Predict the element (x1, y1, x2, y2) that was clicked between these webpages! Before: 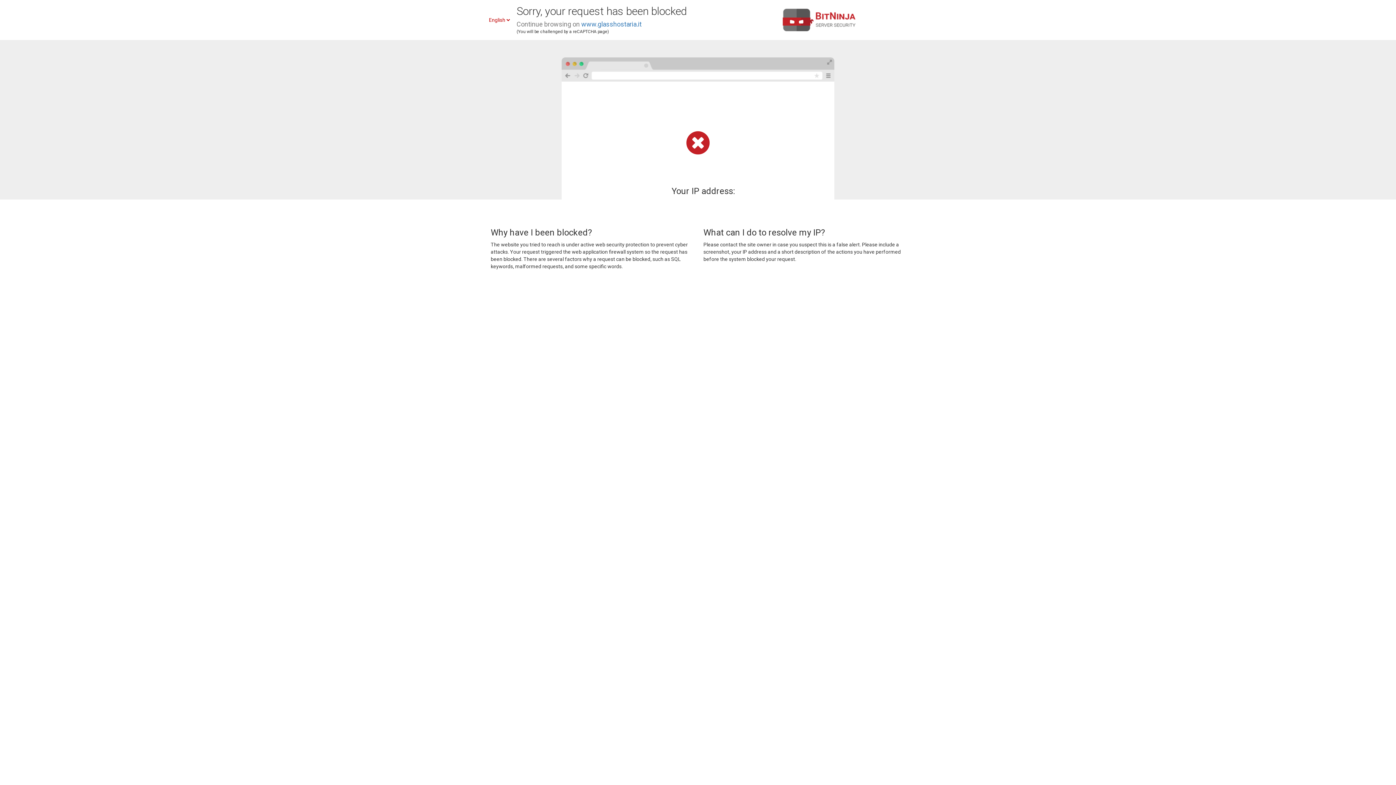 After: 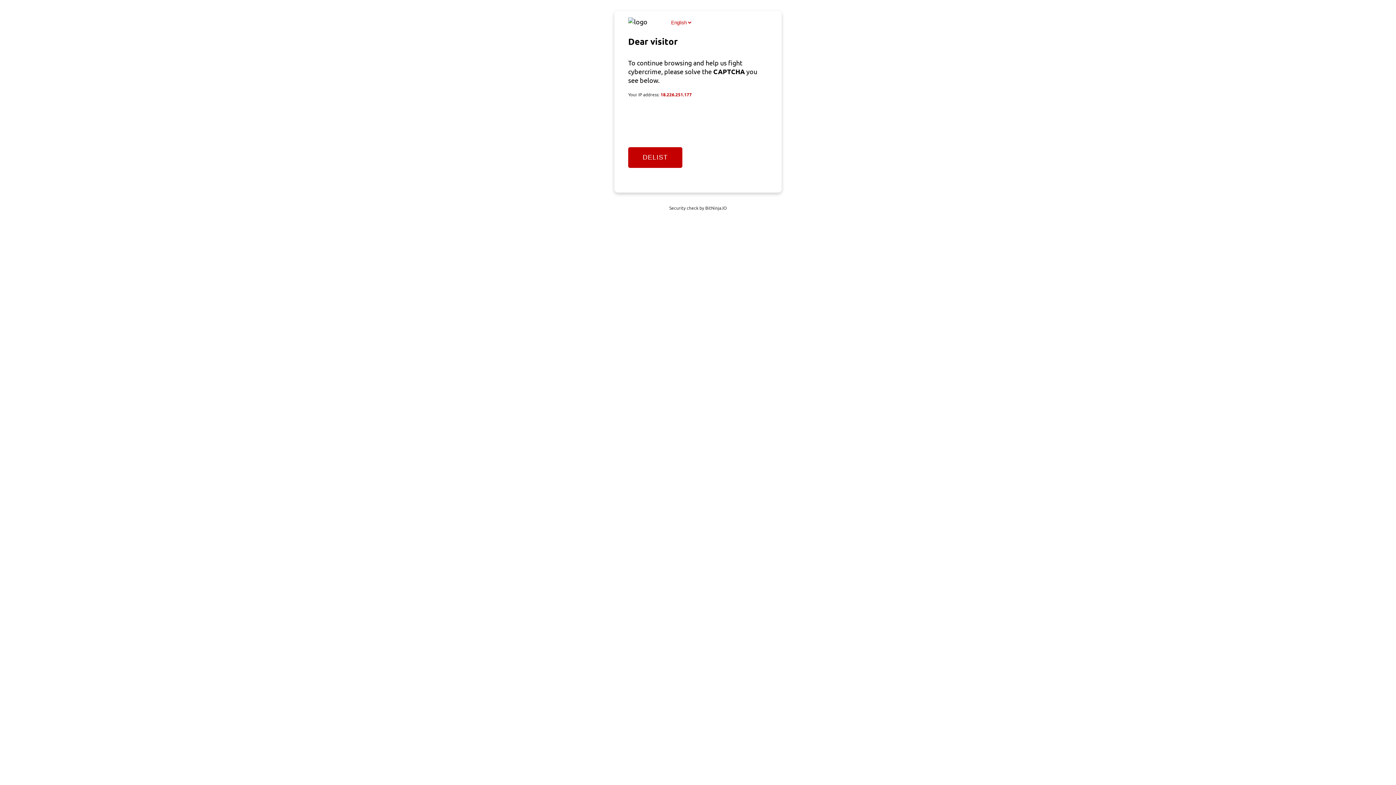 Action: label: www.glasshostaria.it bbox: (581, 20, 641, 28)